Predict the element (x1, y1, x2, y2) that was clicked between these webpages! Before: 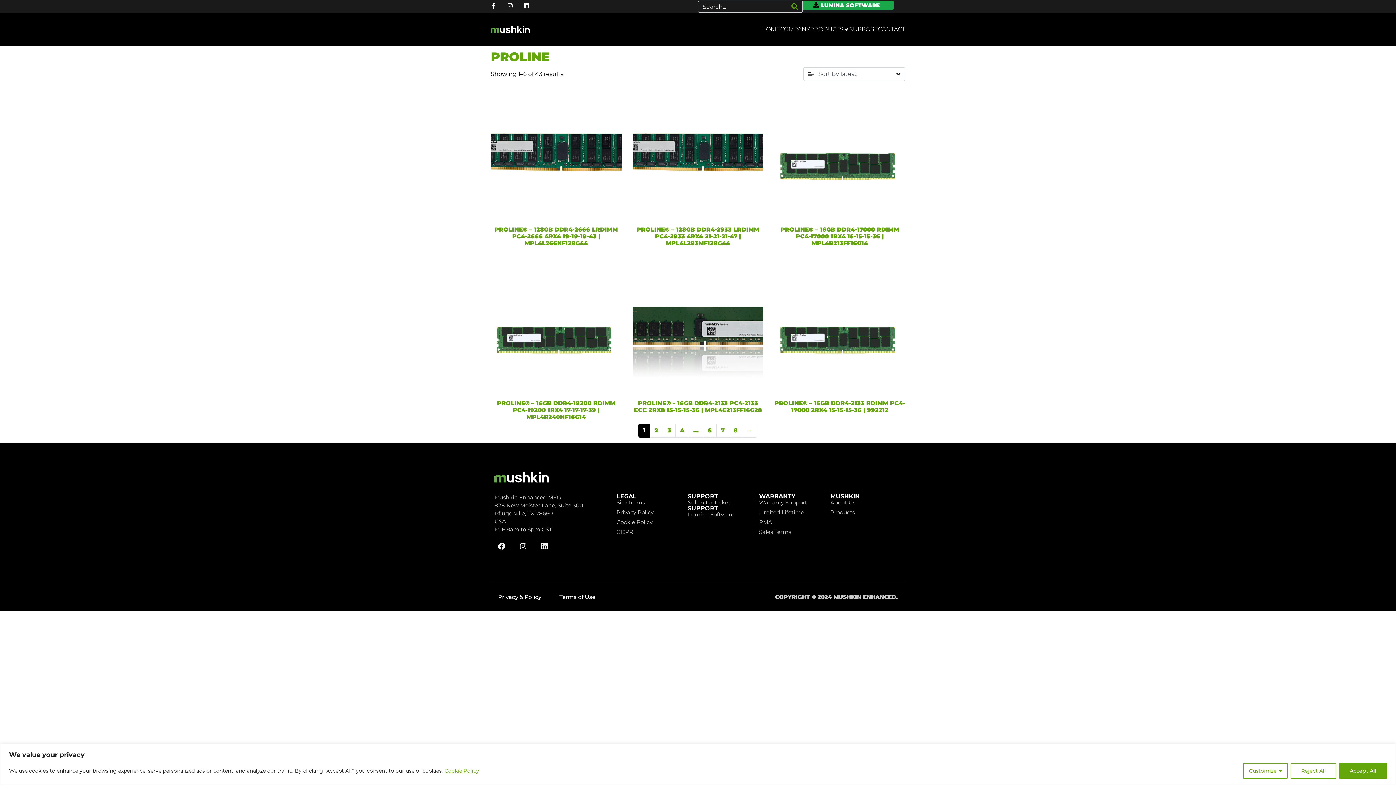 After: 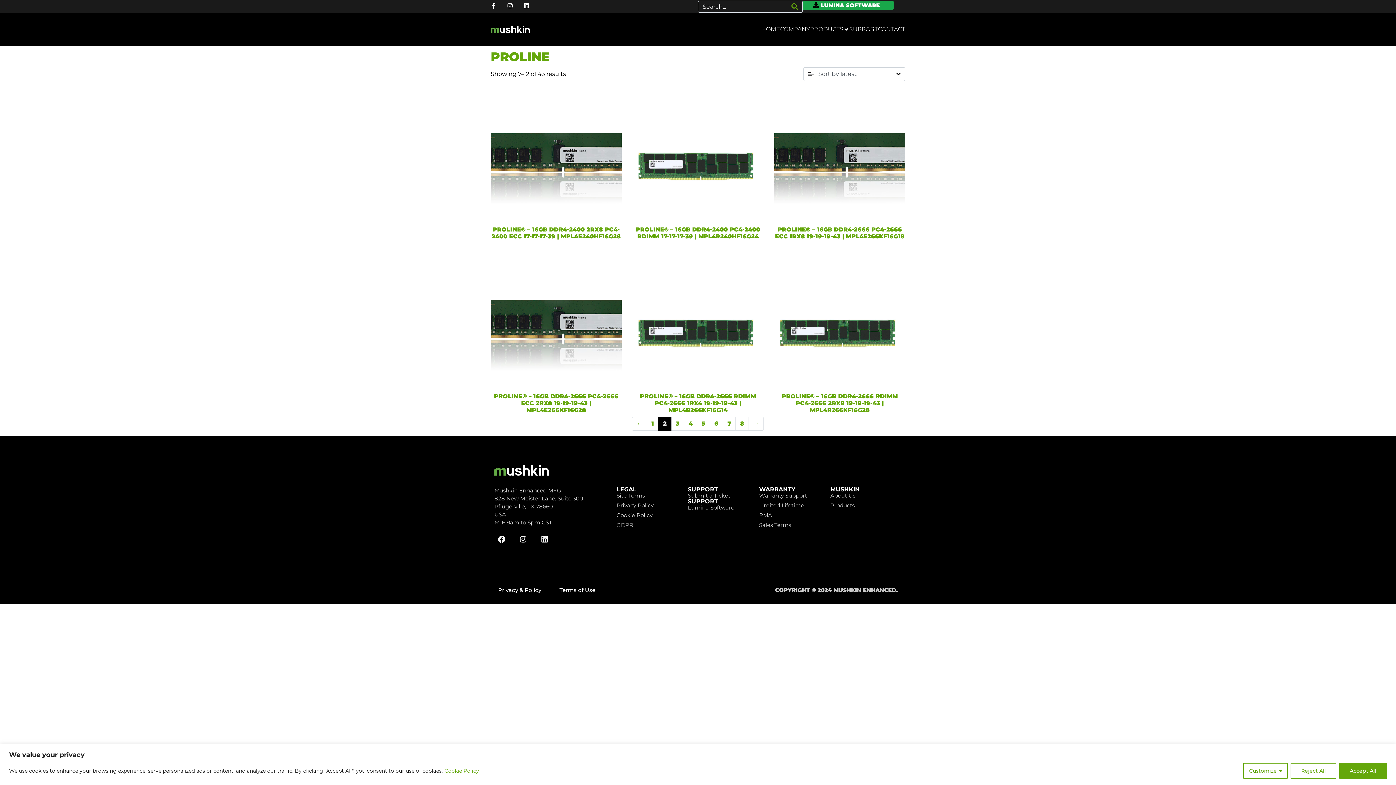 Action: label: Page 2 bbox: (650, 423, 663, 437)